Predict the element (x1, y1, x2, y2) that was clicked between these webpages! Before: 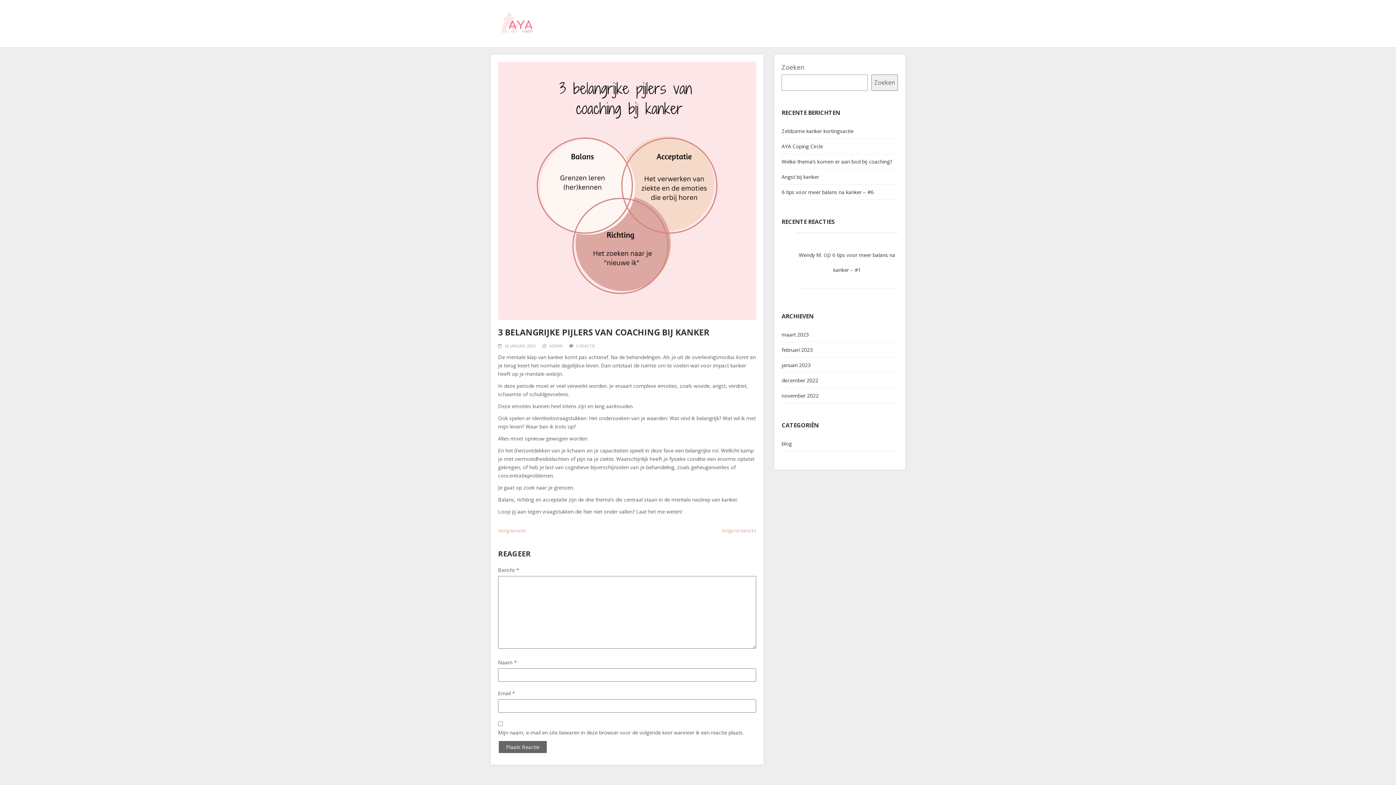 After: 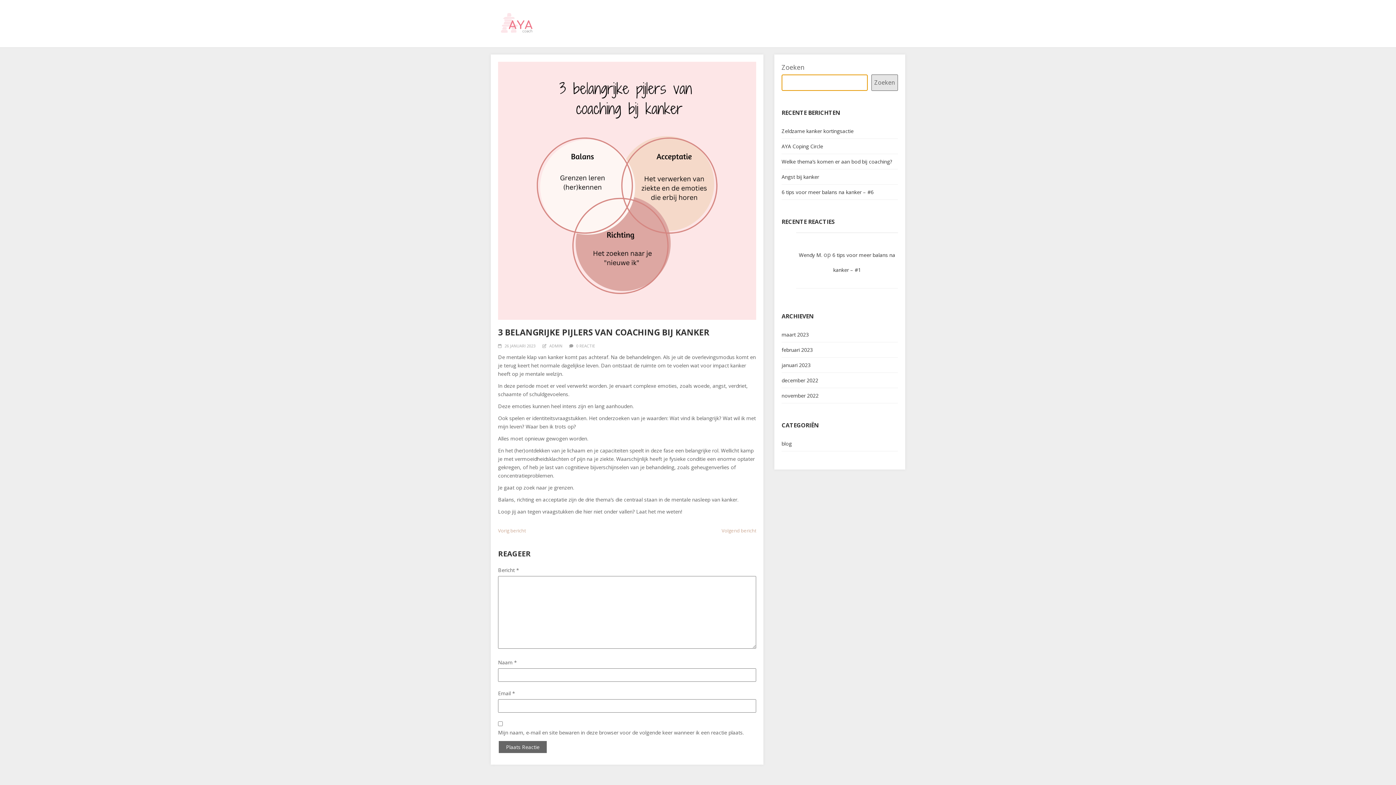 Action: bbox: (871, 74, 898, 90) label: Zoeken